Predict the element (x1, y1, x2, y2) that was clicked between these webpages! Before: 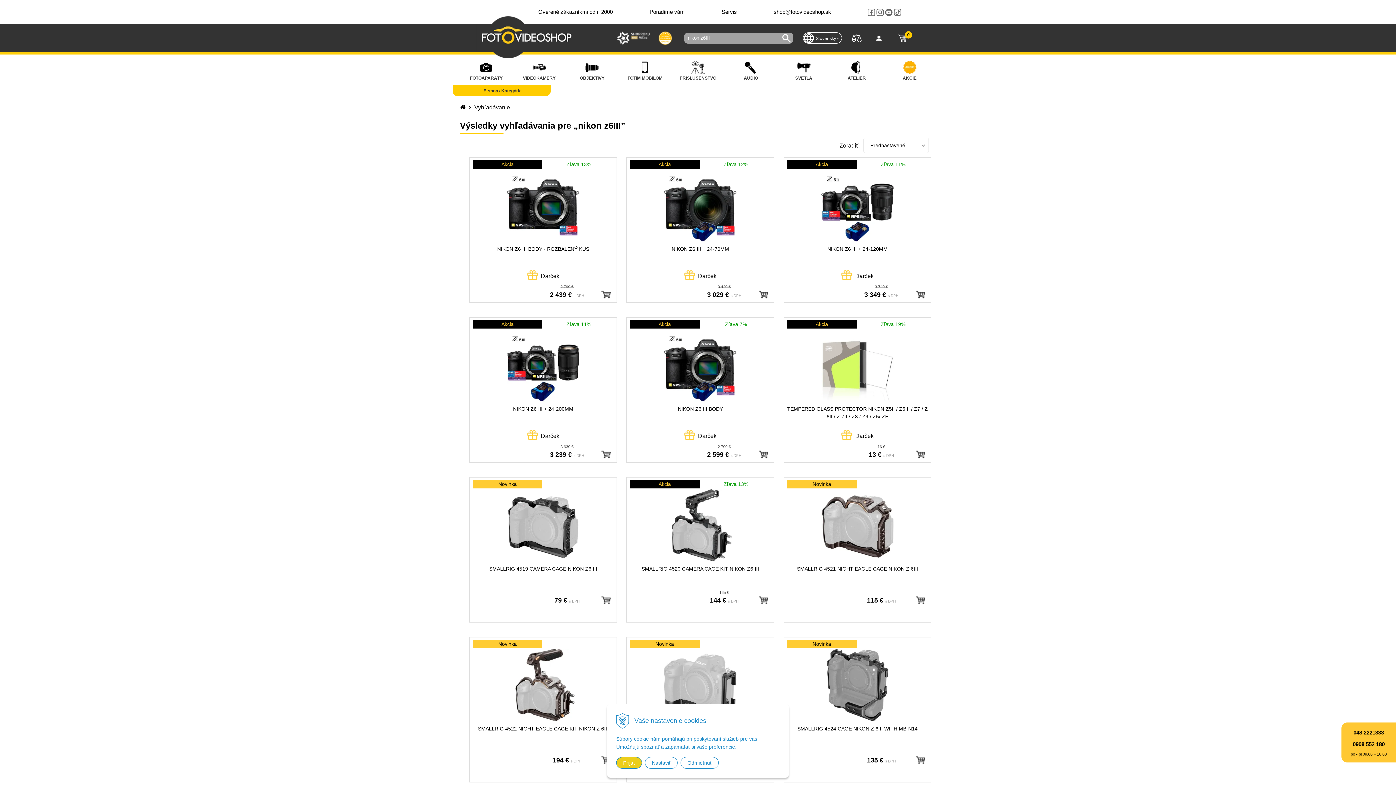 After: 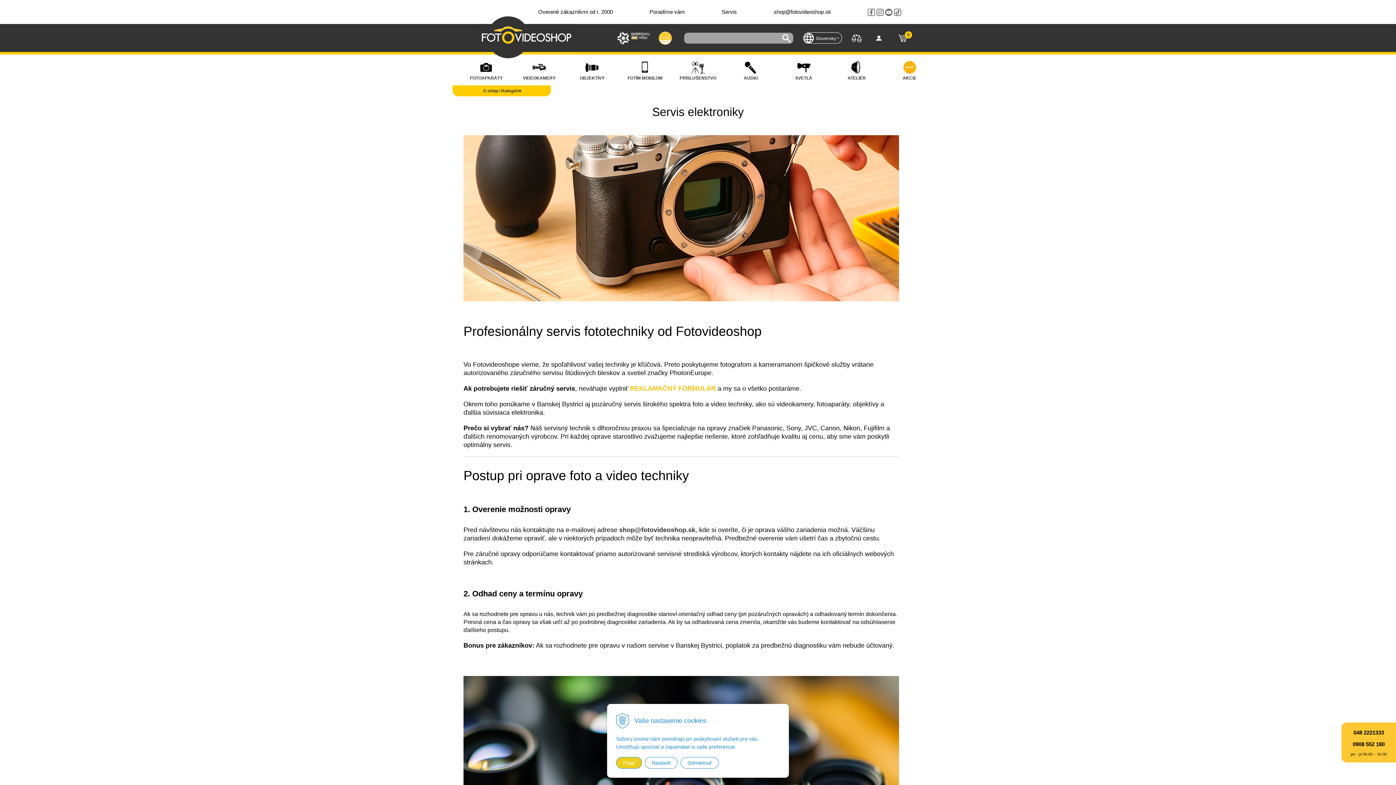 Action: bbox: (721, 8, 737, 14) label: Servis